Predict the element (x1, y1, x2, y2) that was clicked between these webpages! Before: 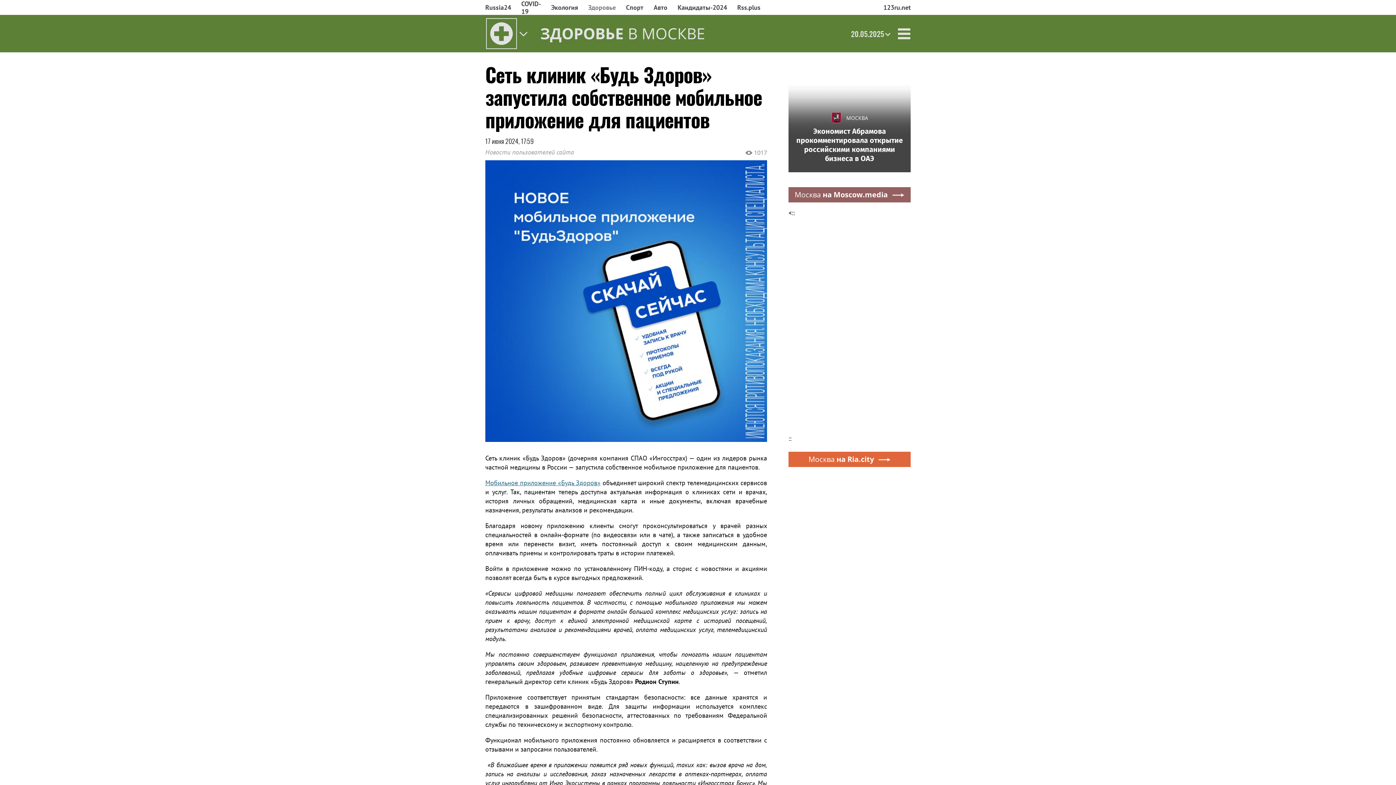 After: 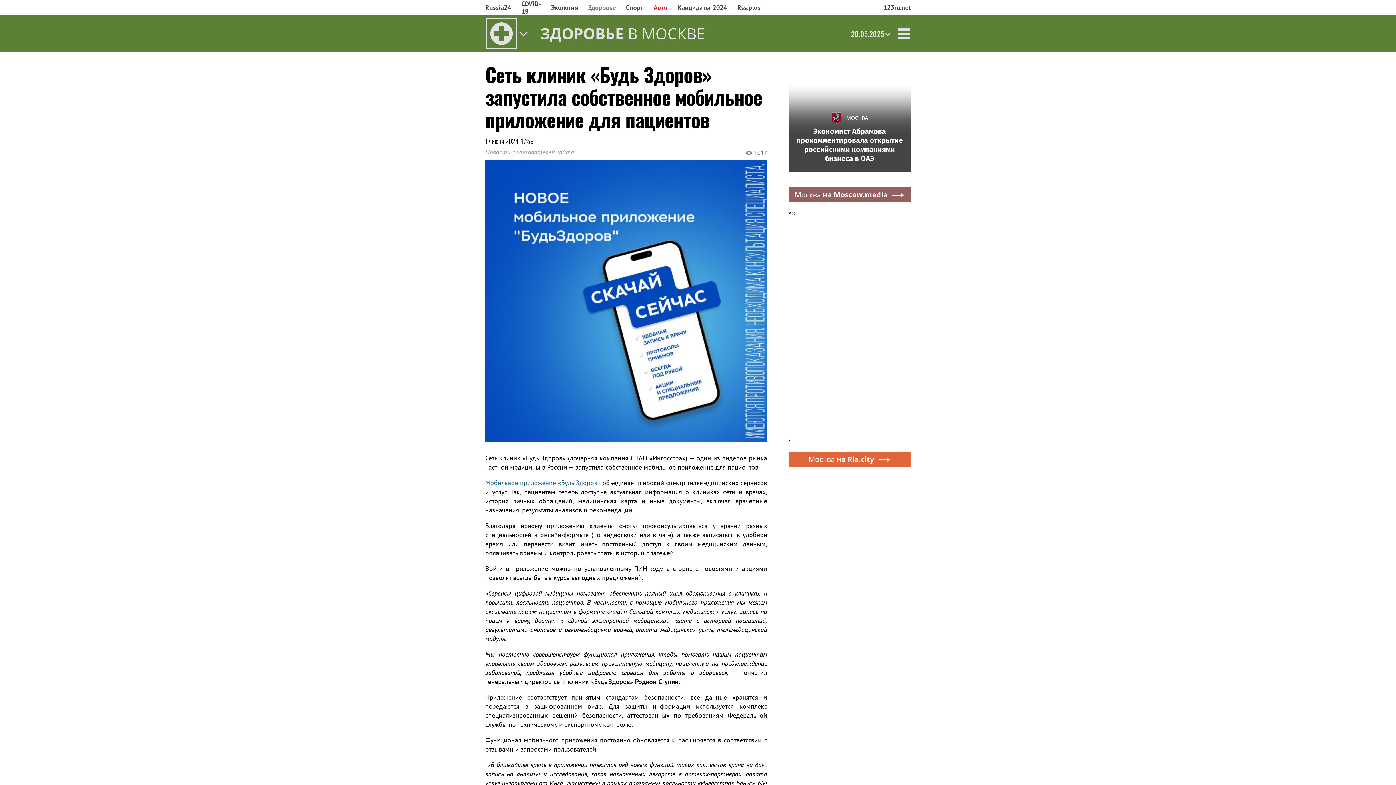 Action: label: Авто bbox: (648, 0, 672, 15)